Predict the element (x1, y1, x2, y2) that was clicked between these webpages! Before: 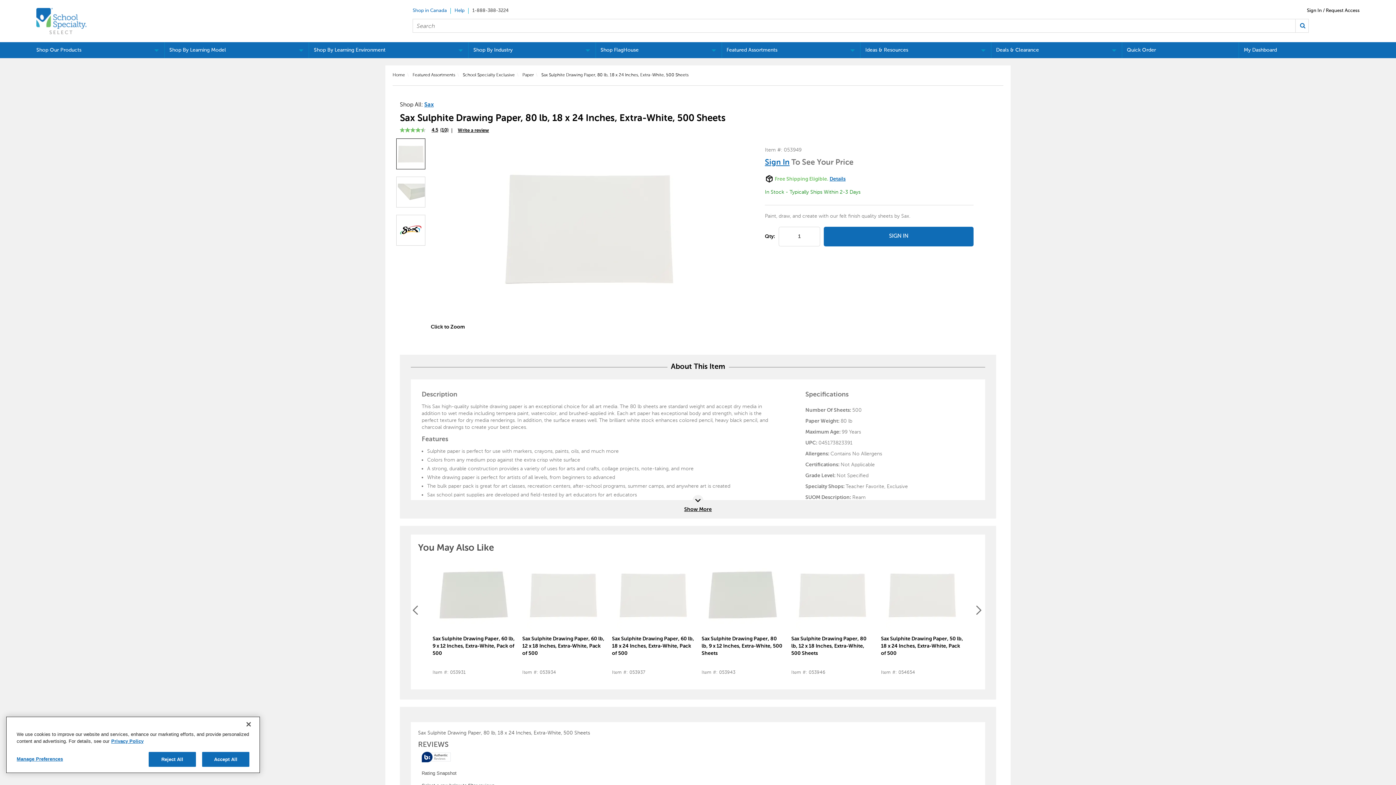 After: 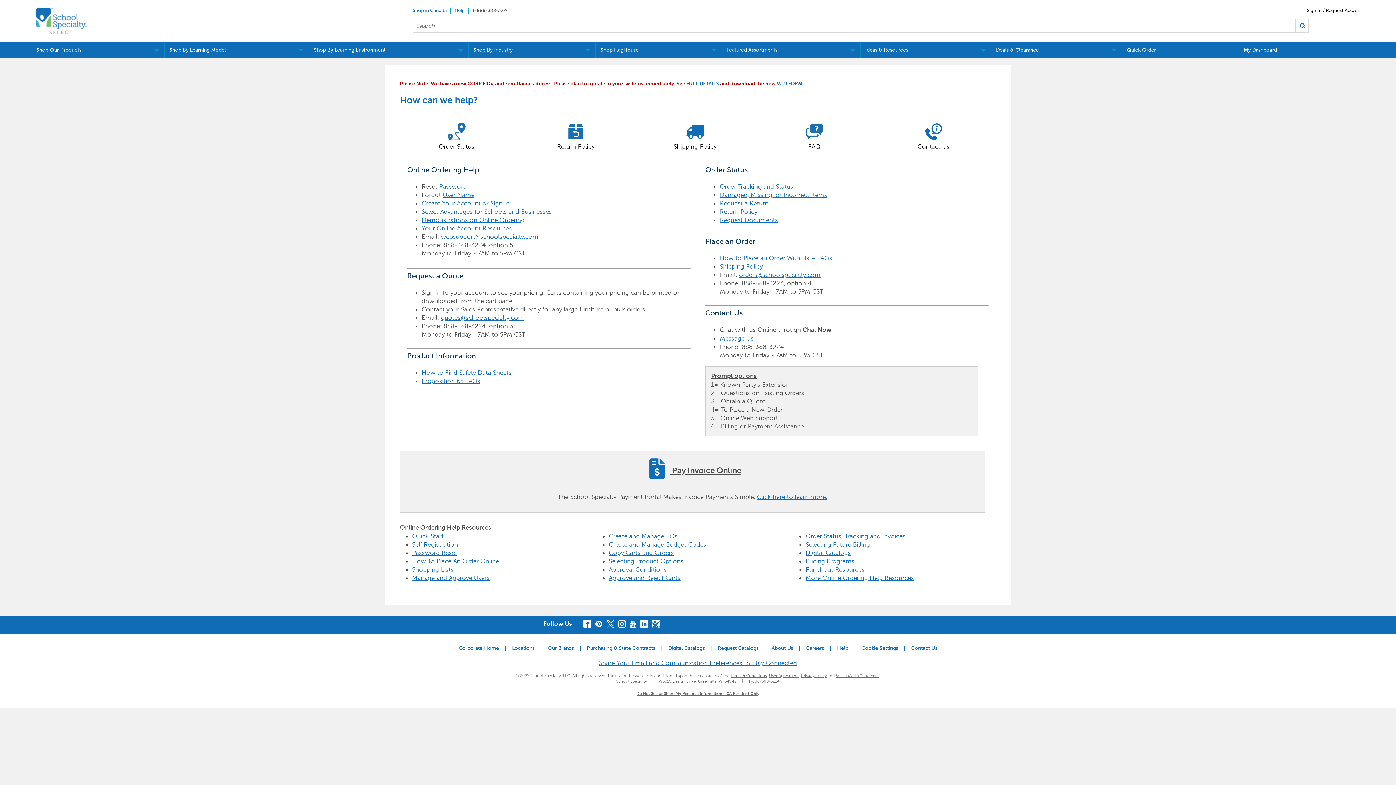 Action: bbox: (450, 8, 468, 13) label: Help